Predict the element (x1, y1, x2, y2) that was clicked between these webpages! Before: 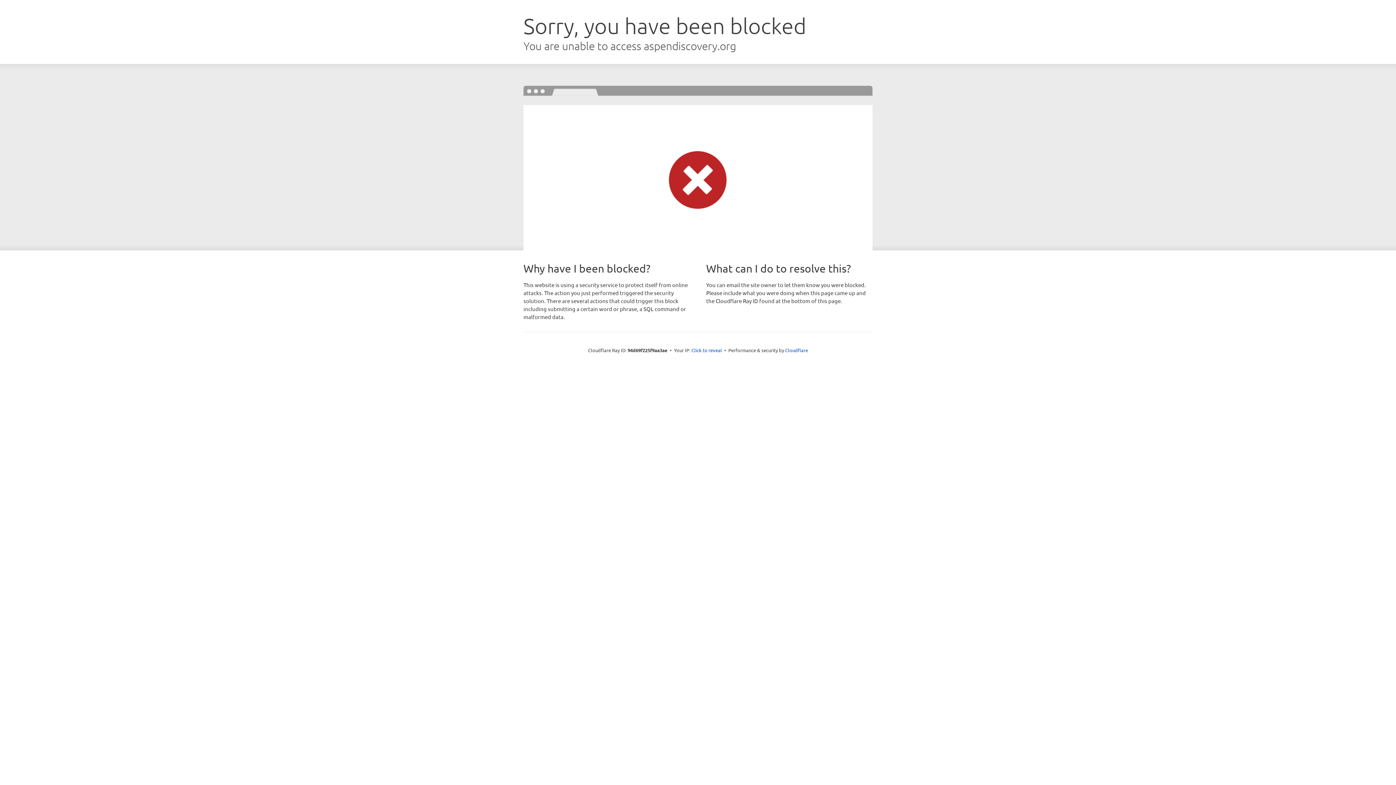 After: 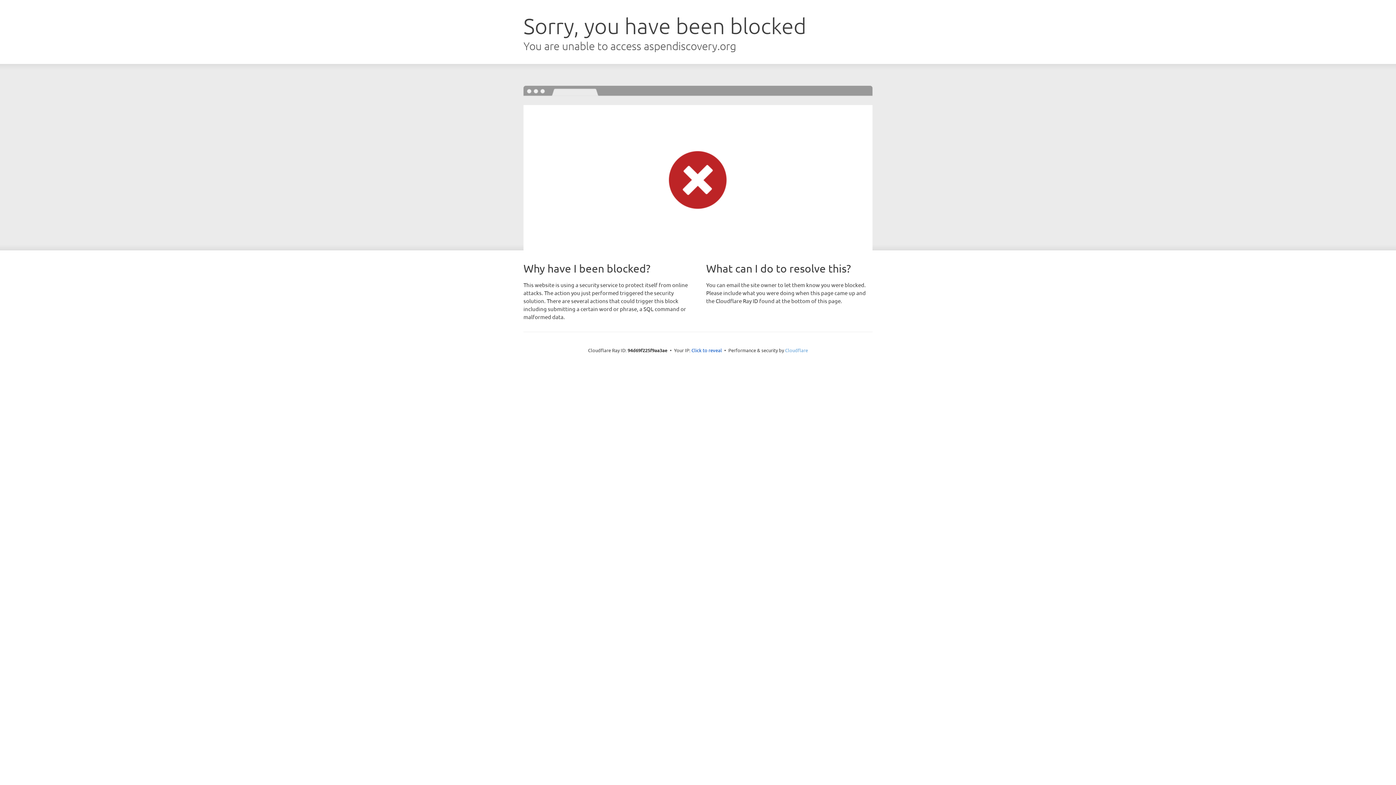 Action: bbox: (785, 347, 808, 353) label: Cloudflare